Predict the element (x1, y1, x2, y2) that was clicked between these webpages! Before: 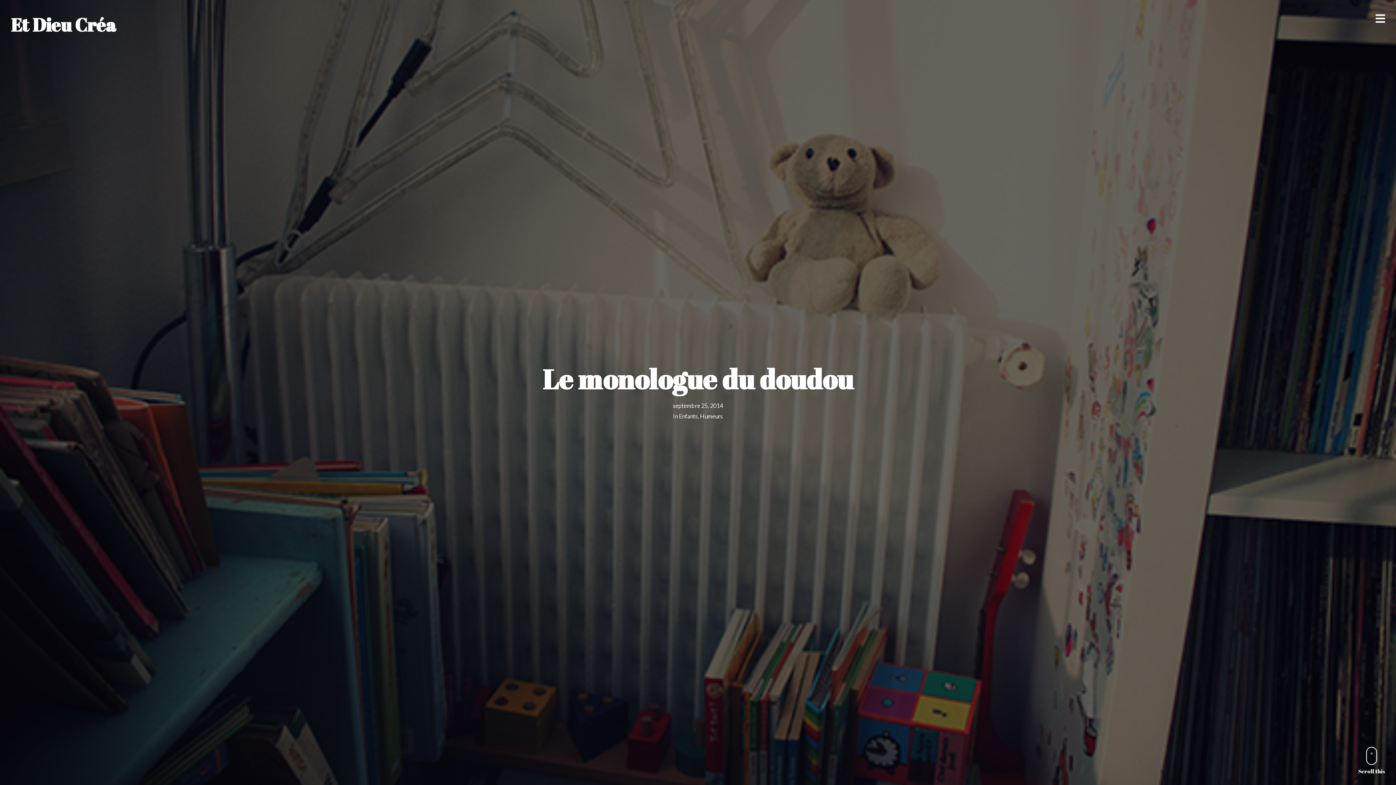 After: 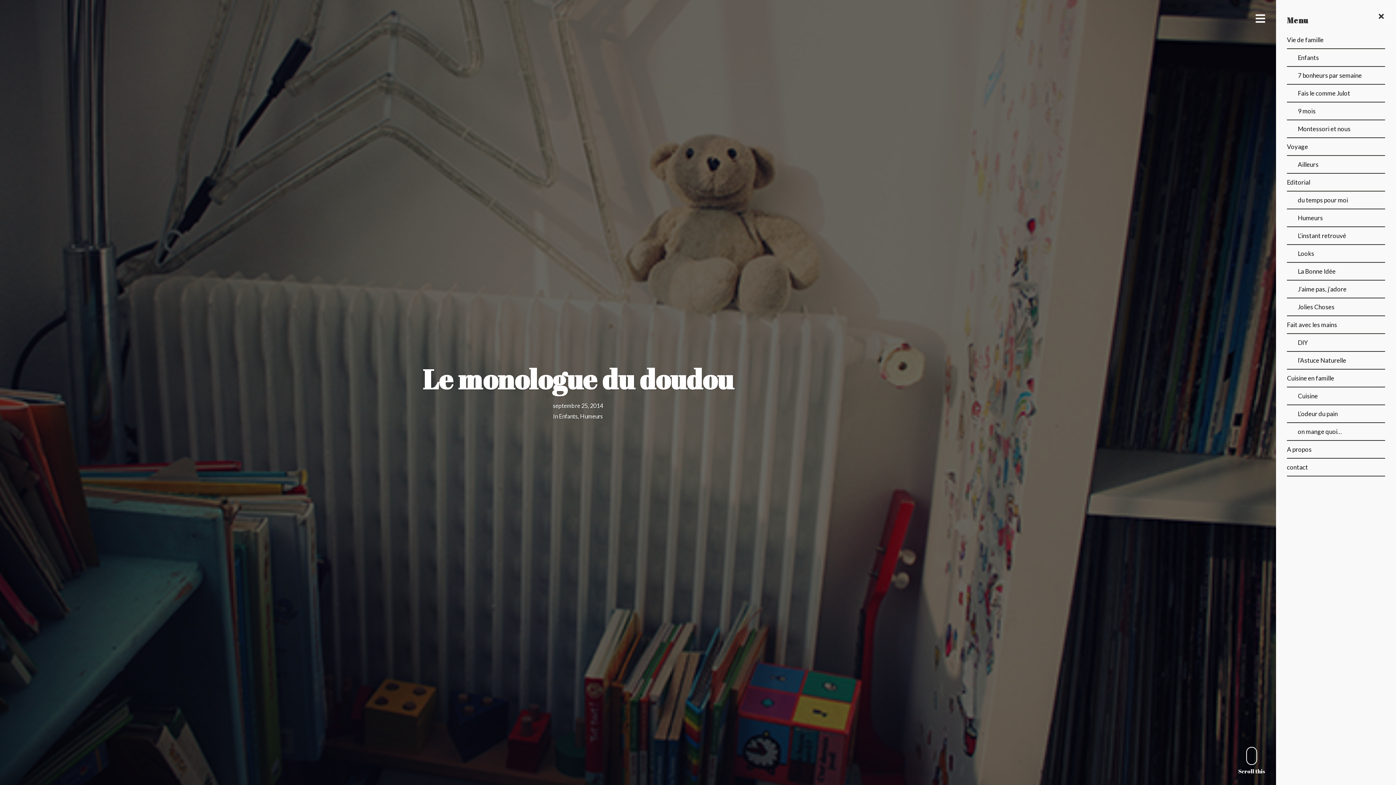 Action: bbox: (1375, 12, 1385, 23)